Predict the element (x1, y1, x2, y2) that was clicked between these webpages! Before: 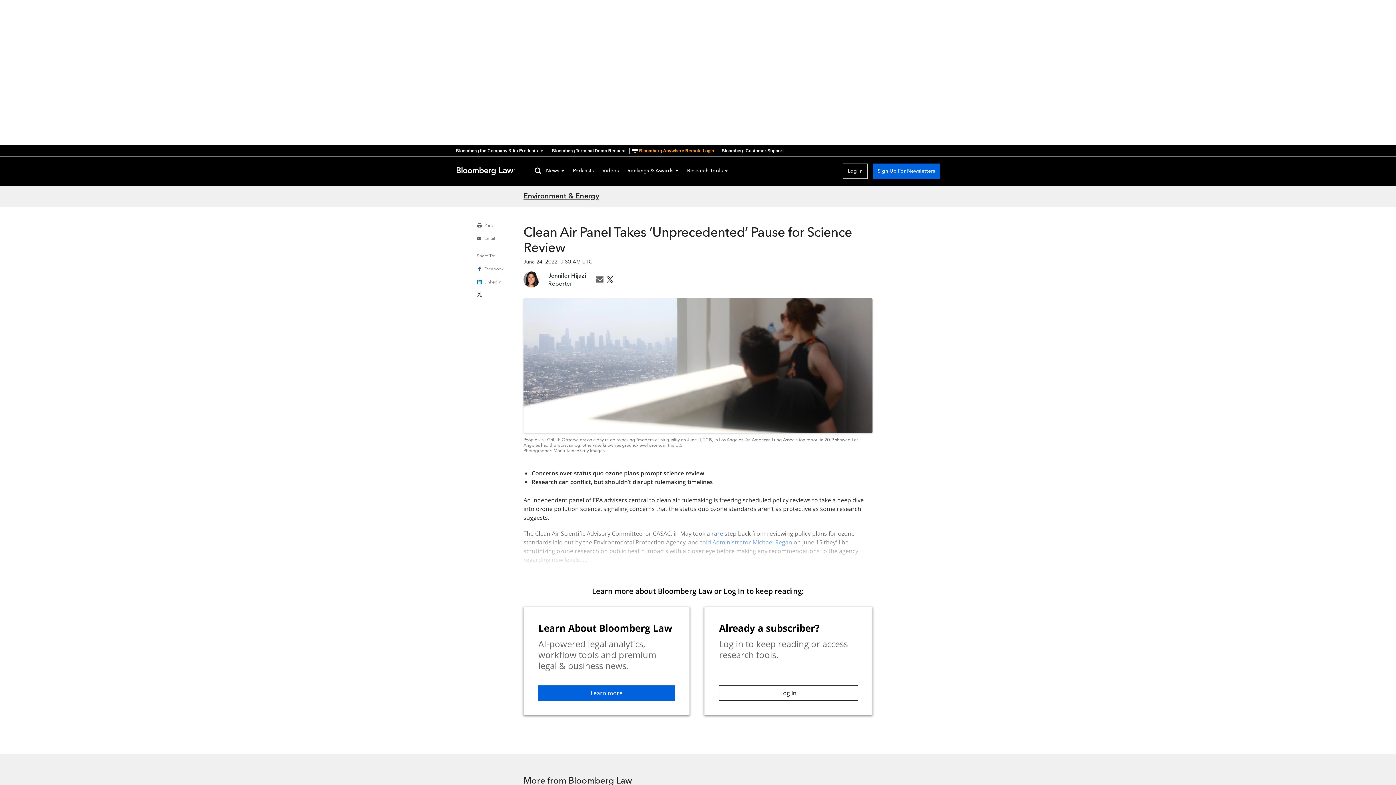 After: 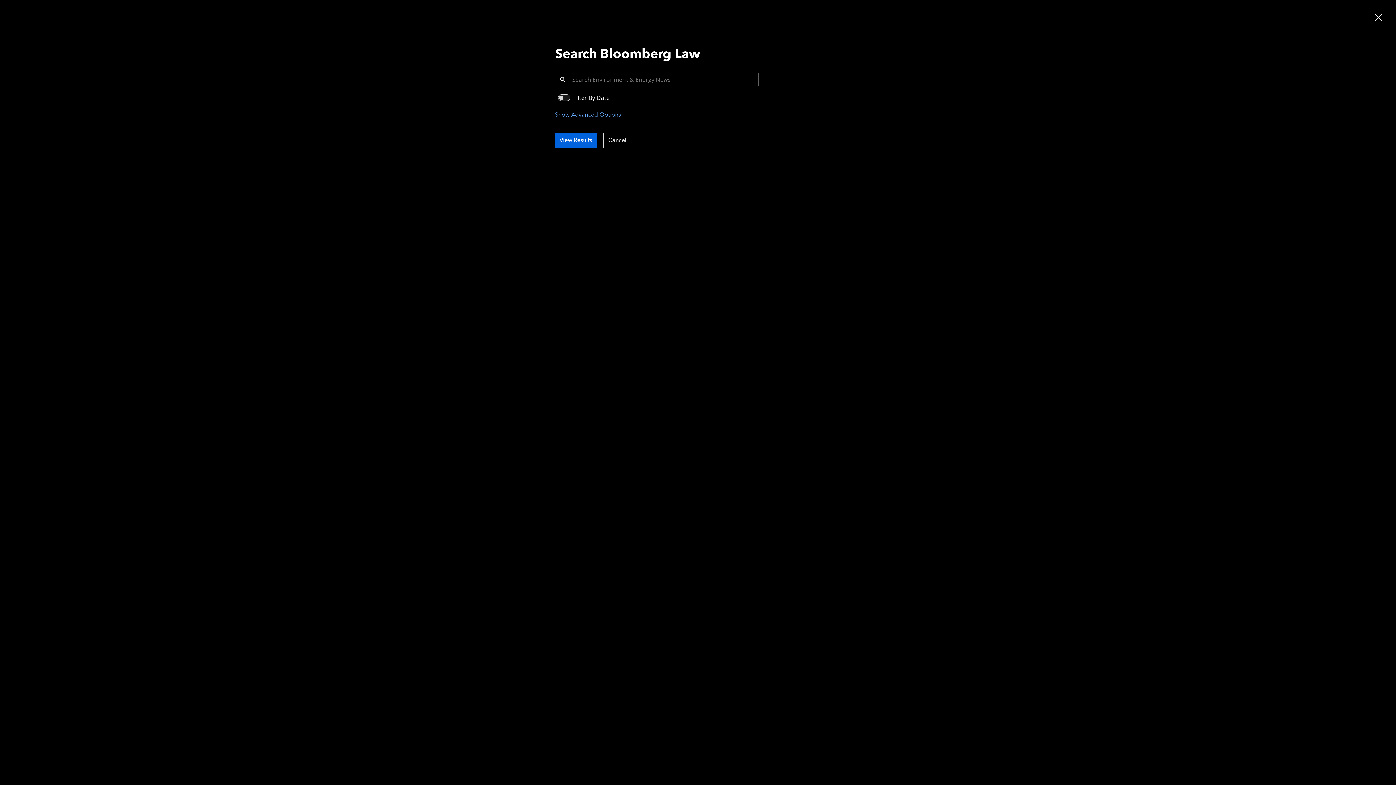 Action: bbox: (525, 166, 541, 176)